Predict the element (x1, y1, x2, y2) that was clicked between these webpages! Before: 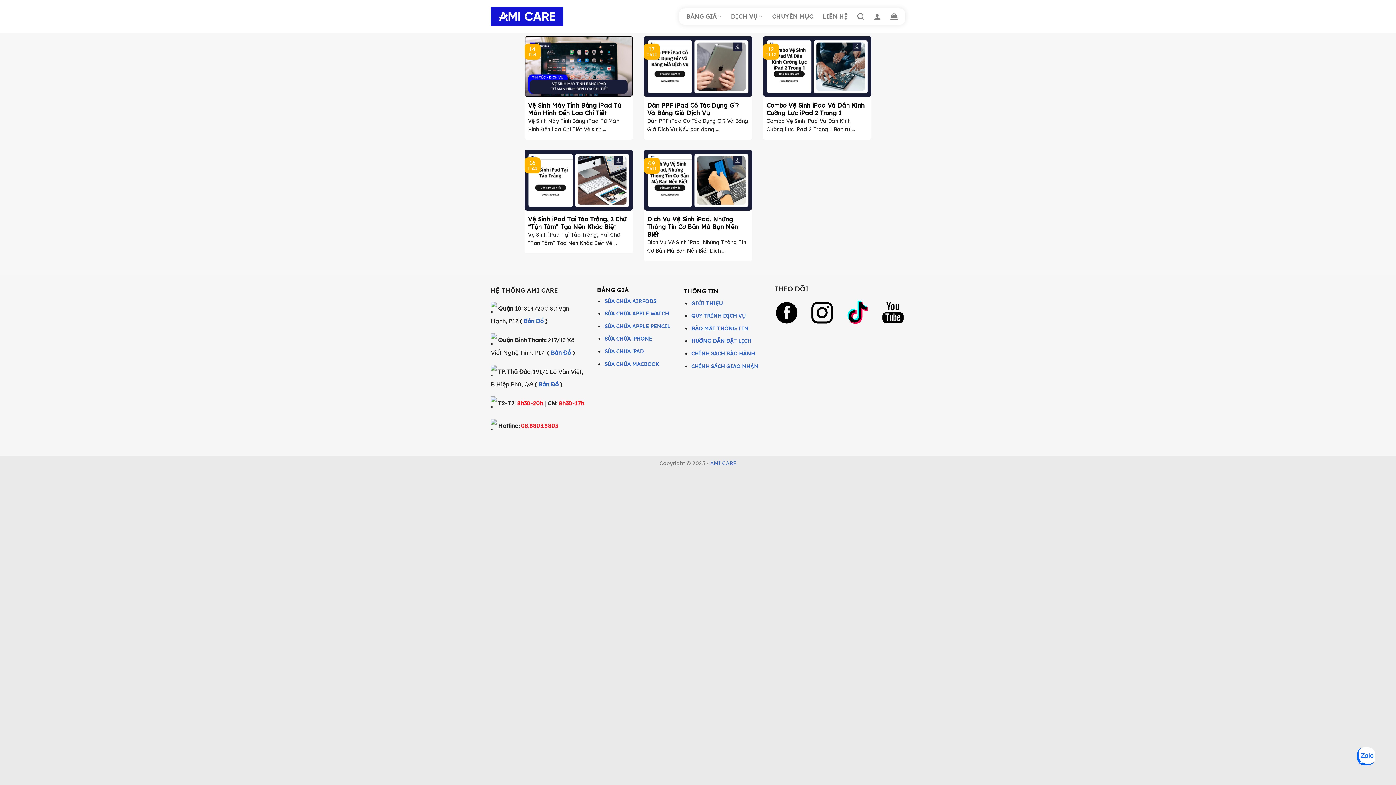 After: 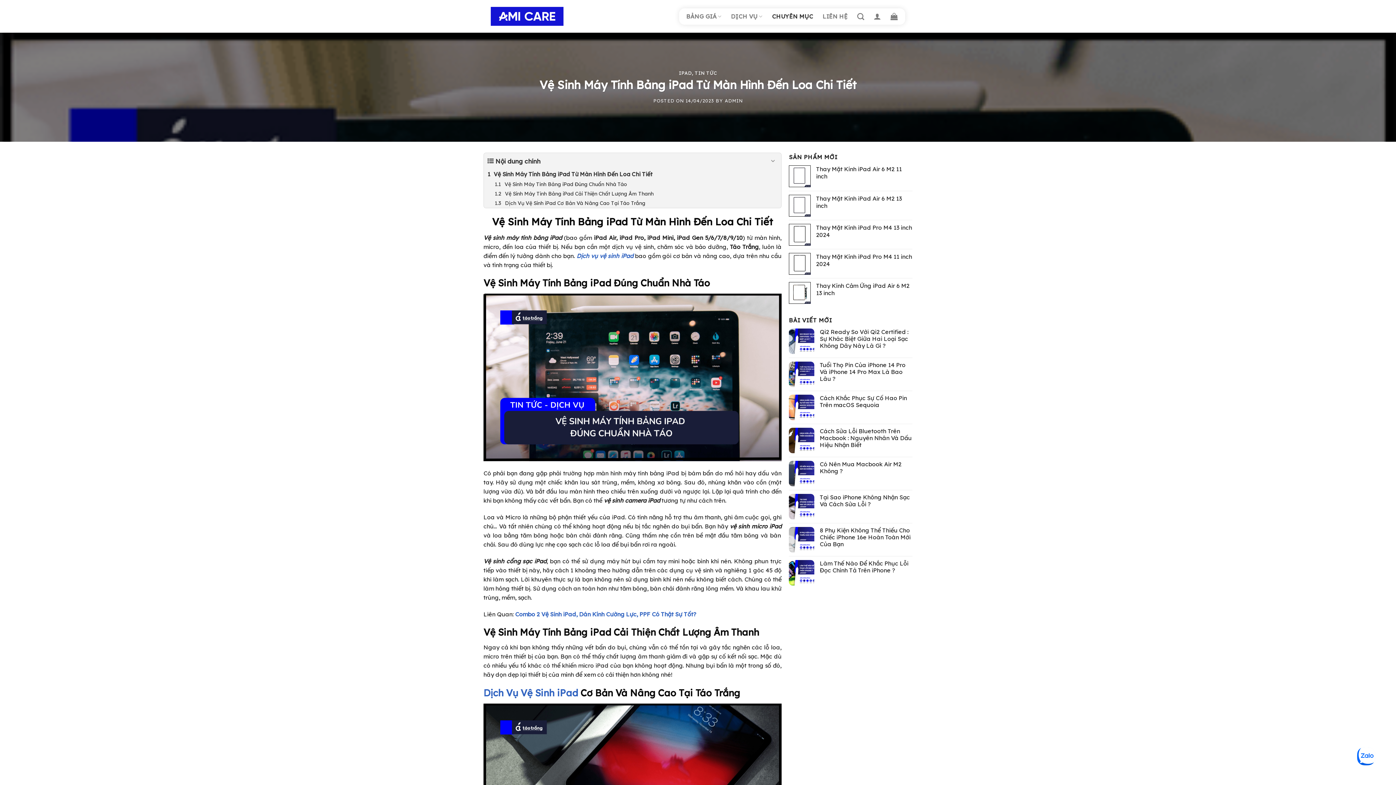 Action: label: Vệ Sinh Máy Tính Bảng iPad Từ Màn Hình Đến Loa Chi Tiết

Vệ Sinh Máy Tính Bảng iPad Từ Màn Hình Đến Loa Chi Tiết Vệ sinh ...

14
Th4 bbox: (524, 36, 633, 139)